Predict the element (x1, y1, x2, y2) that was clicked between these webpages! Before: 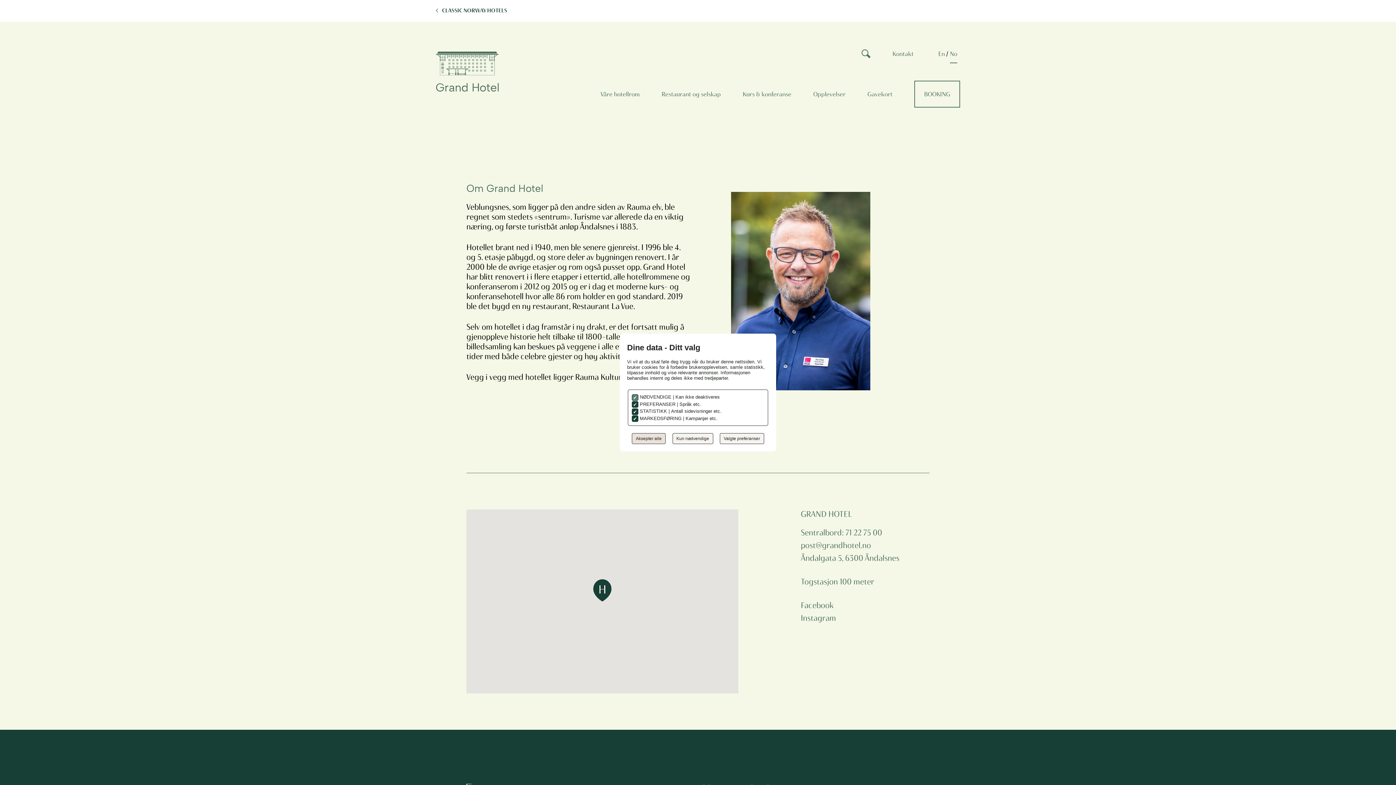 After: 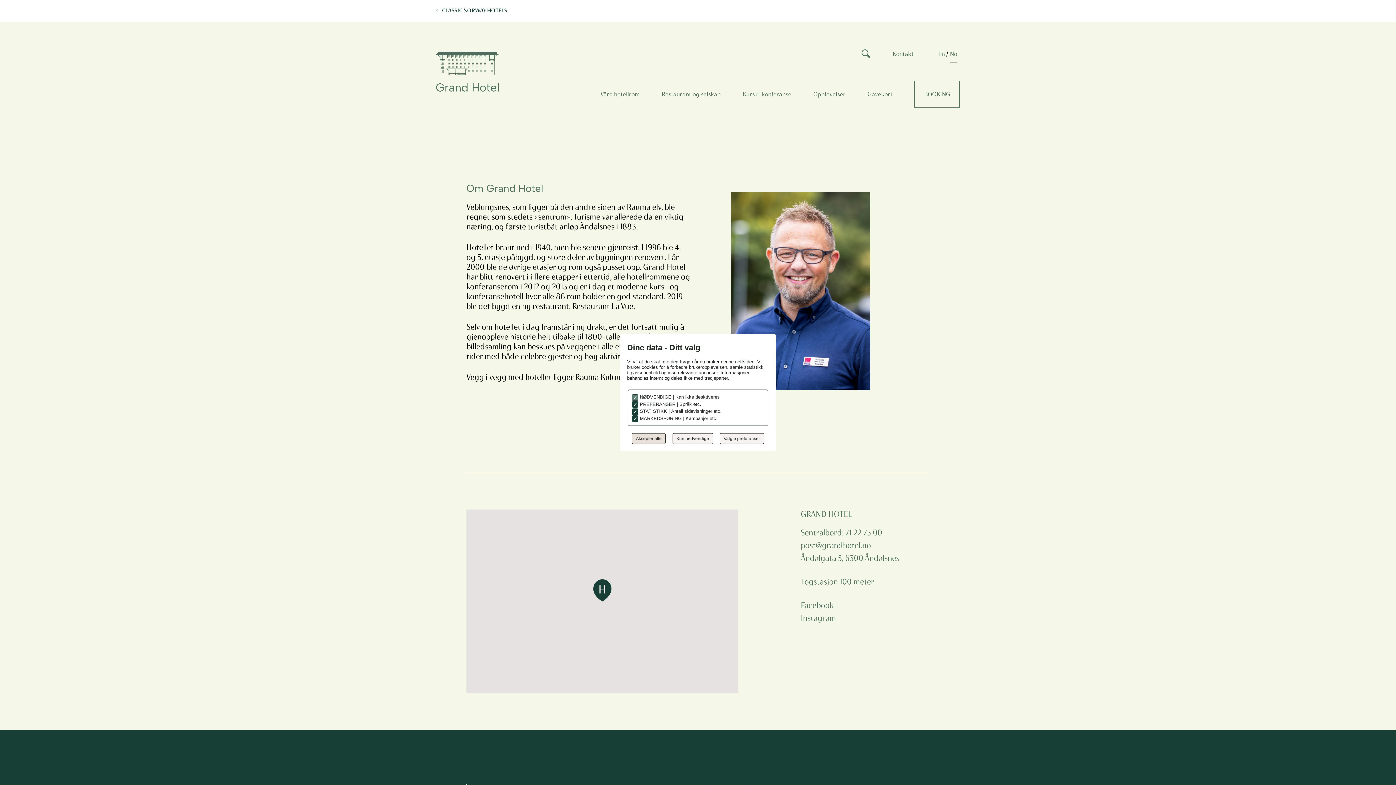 Action: bbox: (436, 7, 507, 13) label: CLASSIC NORWAY HOTELS